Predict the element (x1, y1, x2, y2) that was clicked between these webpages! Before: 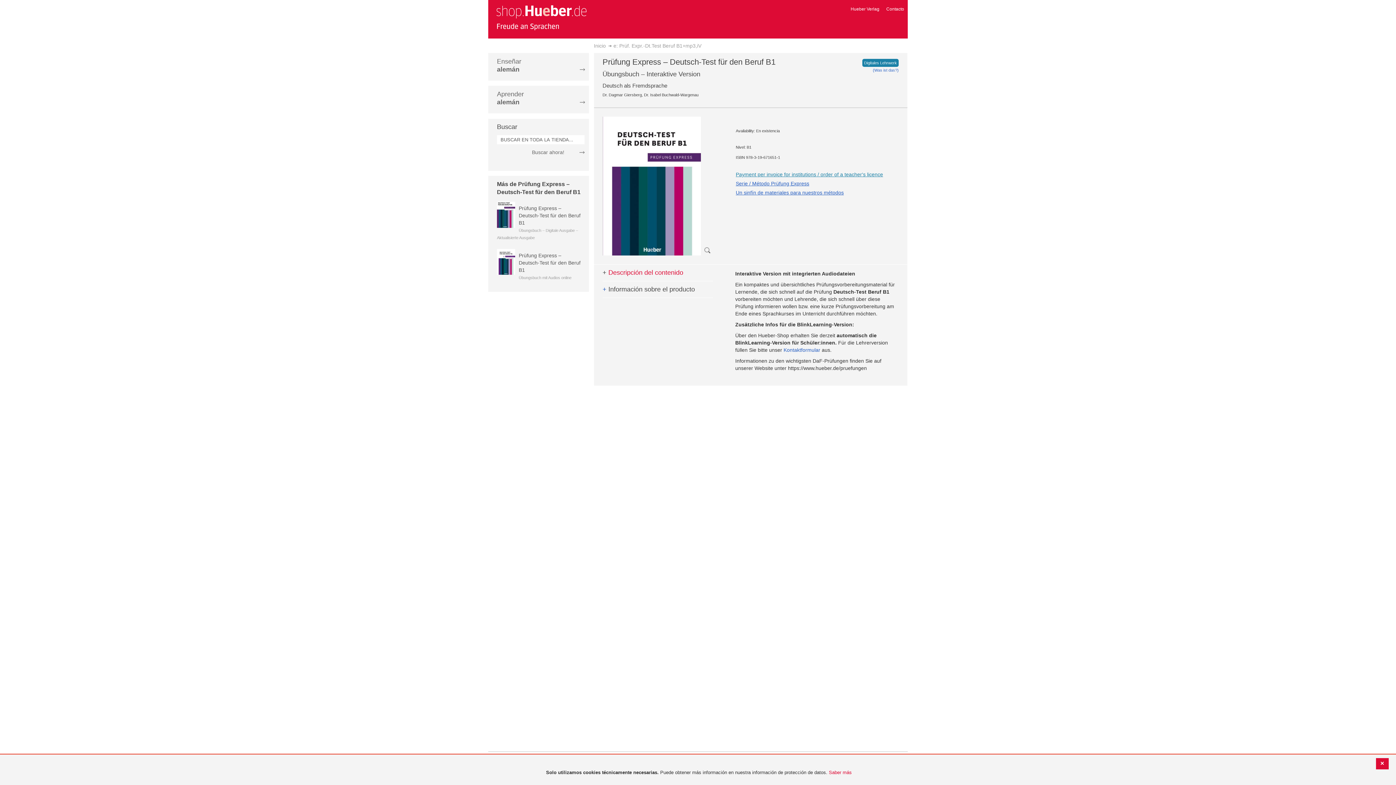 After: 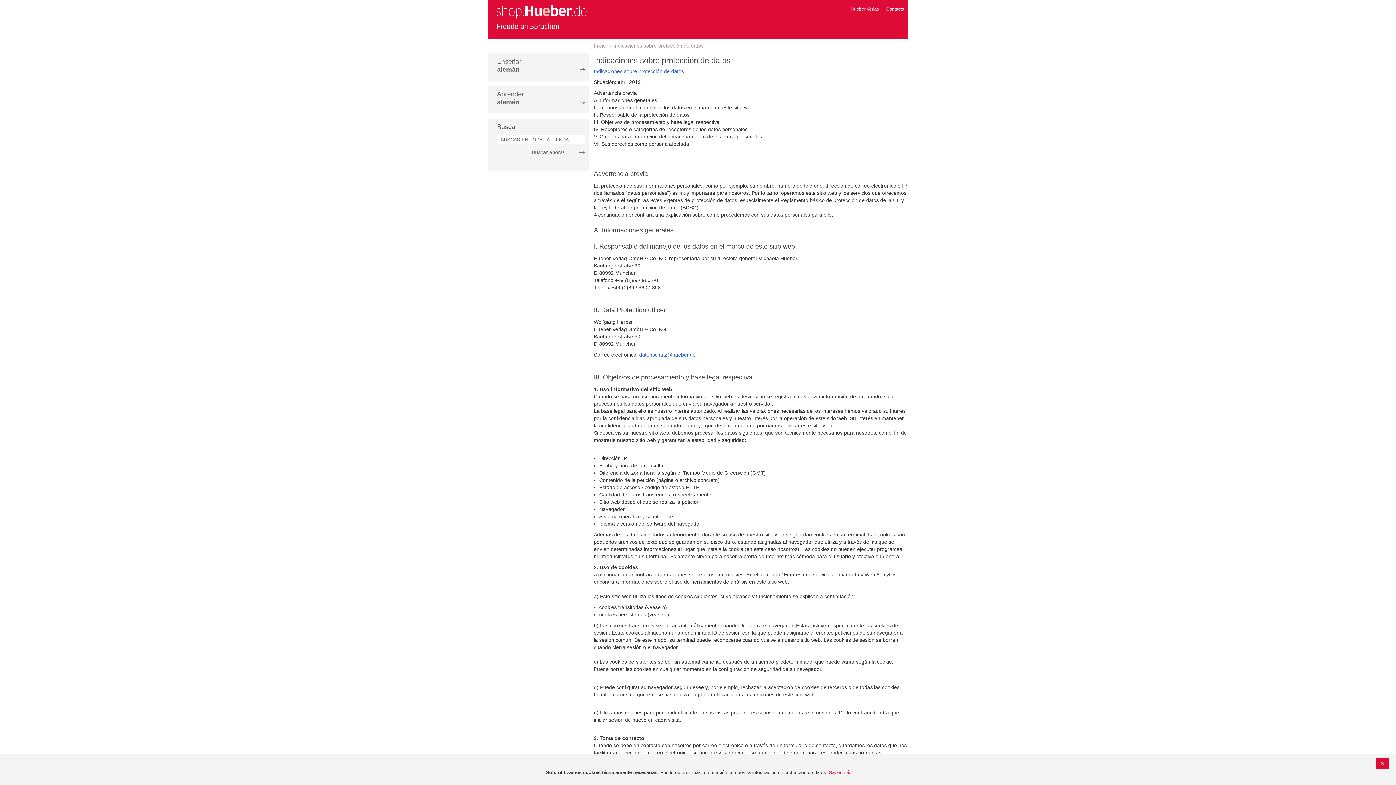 Action: label: Saber más bbox: (829, 770, 852, 775)